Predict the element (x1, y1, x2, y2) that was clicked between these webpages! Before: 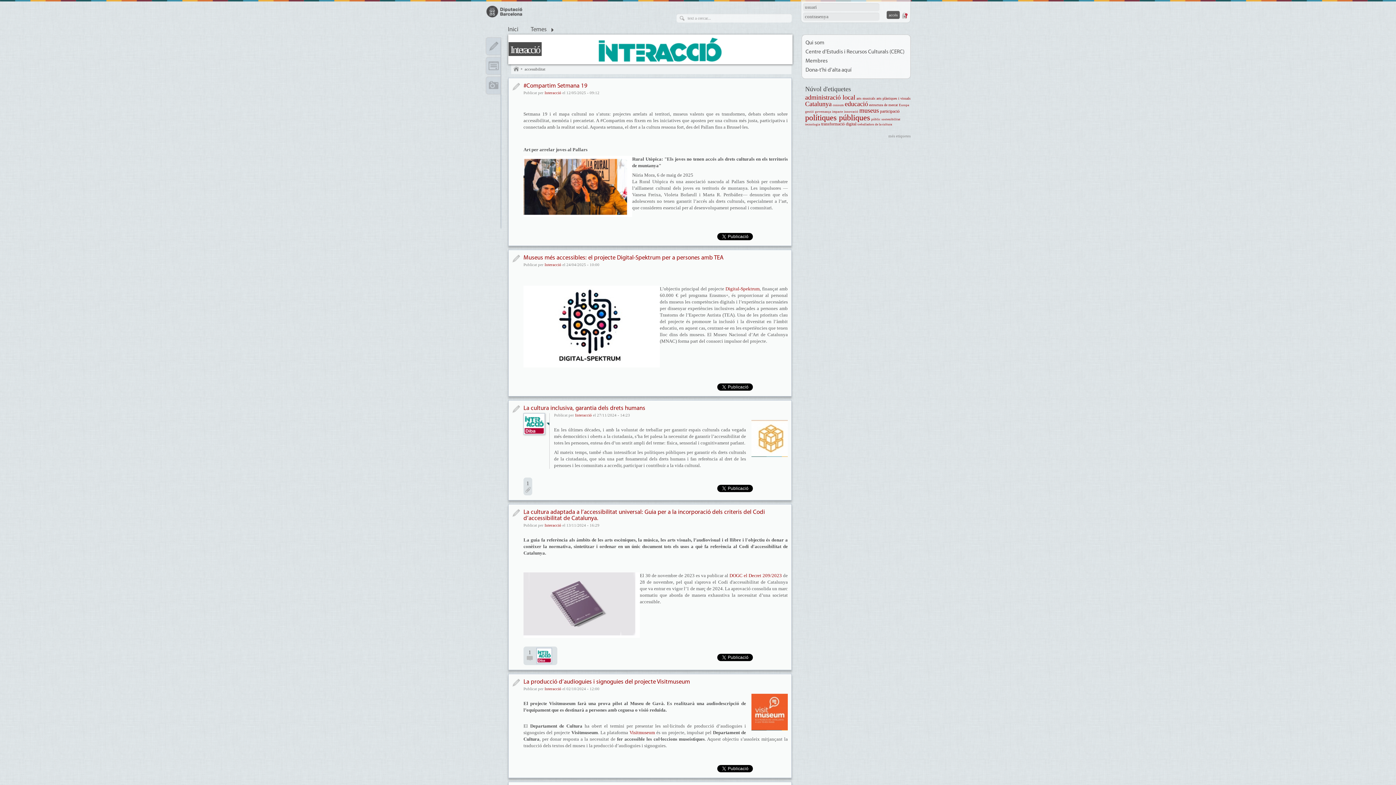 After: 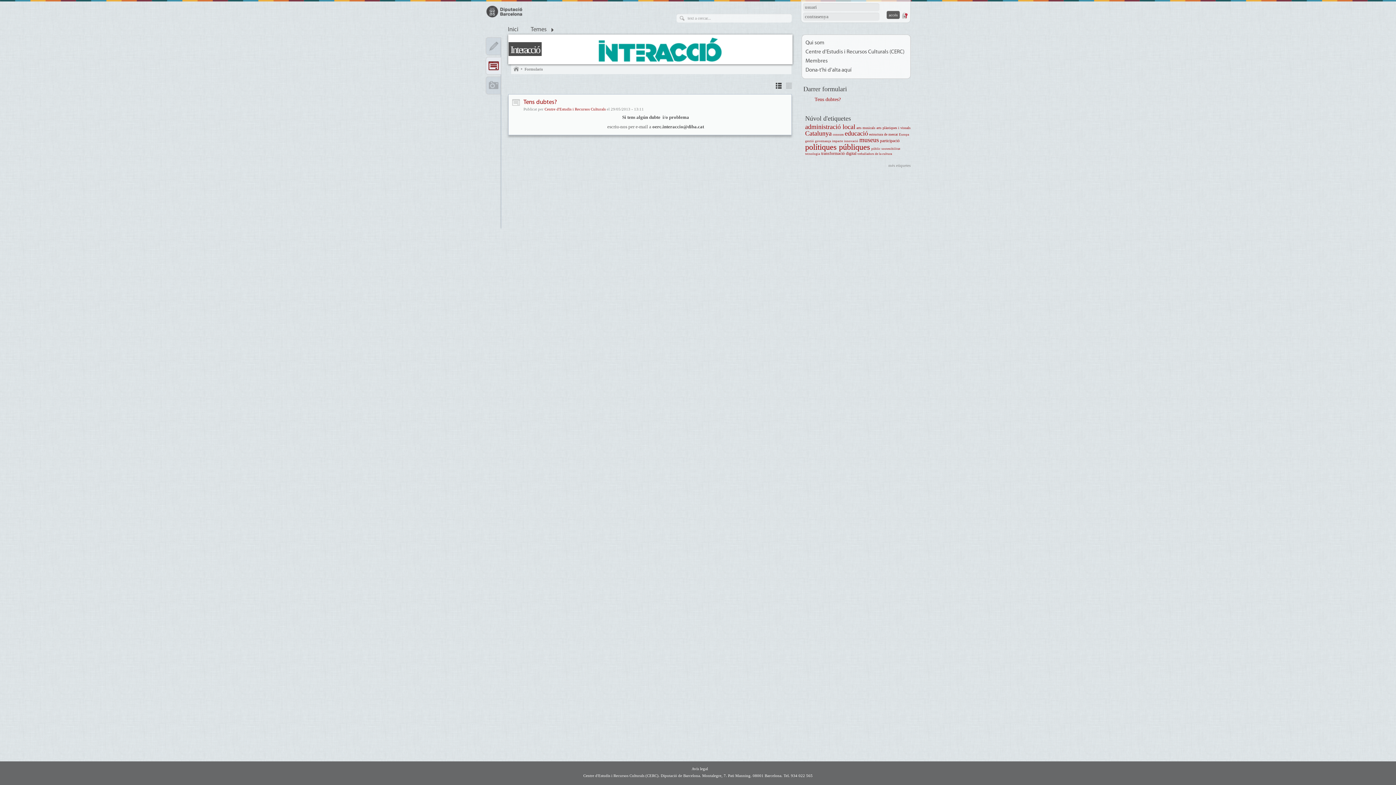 Action: label: Formularis bbox: (485, 56, 501, 74)